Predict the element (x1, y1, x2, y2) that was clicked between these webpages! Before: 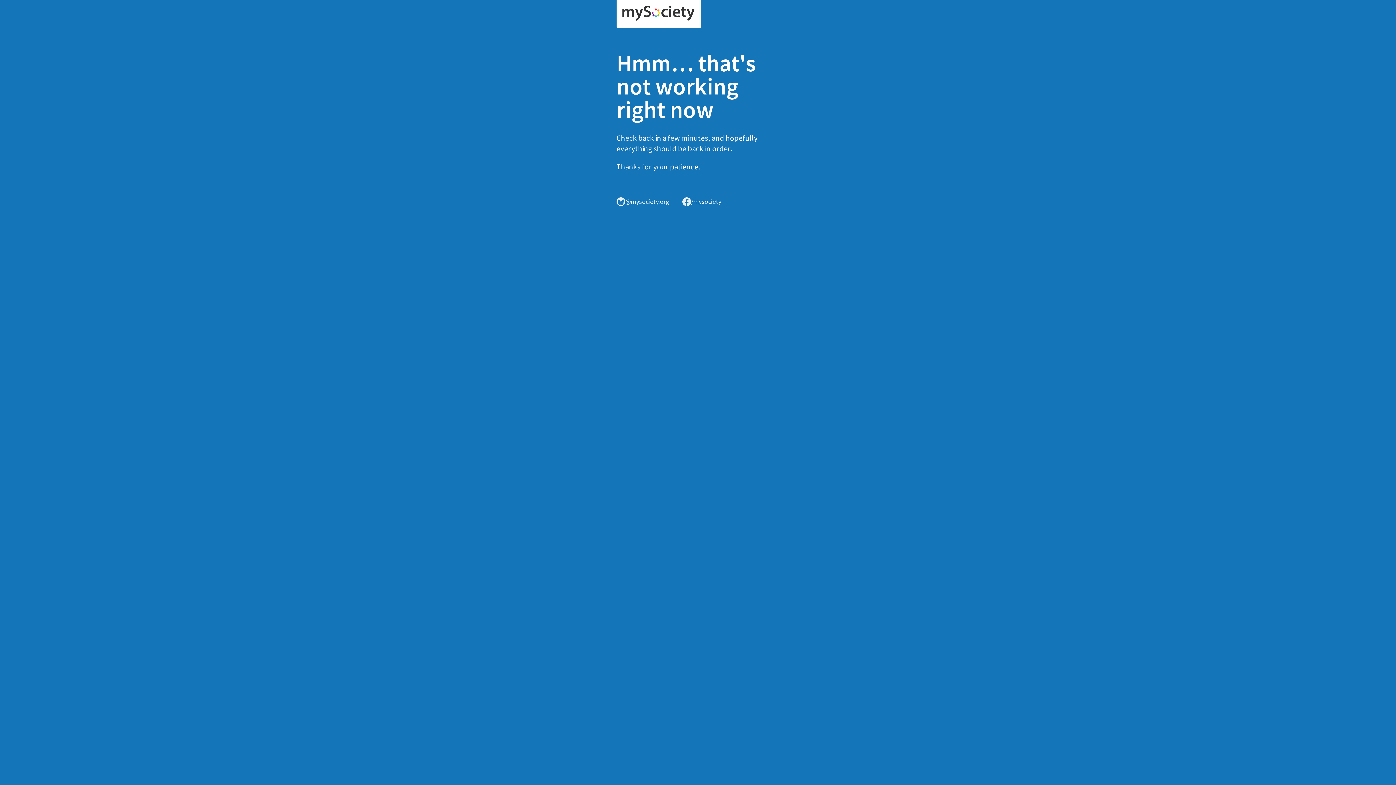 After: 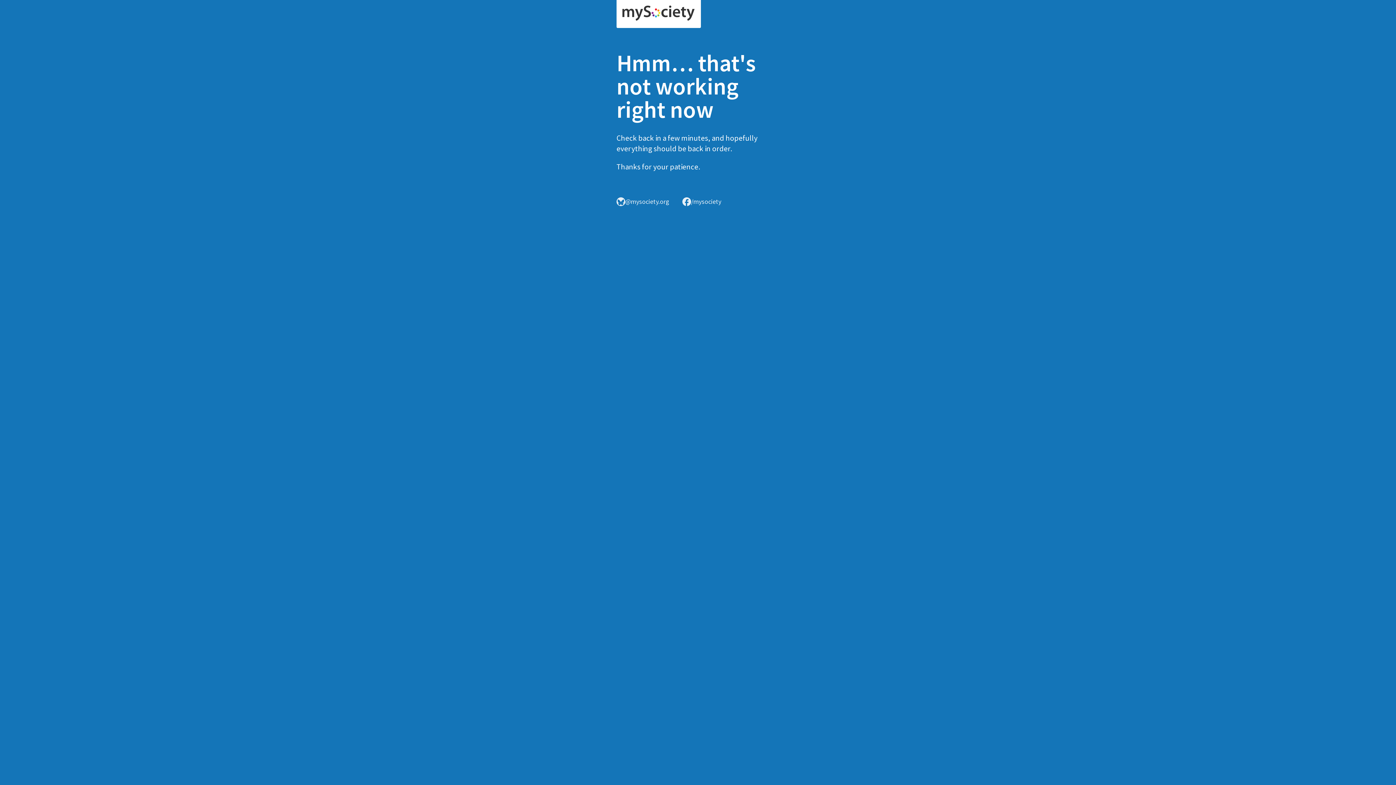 Action: bbox: (616, 0, 701, 28)